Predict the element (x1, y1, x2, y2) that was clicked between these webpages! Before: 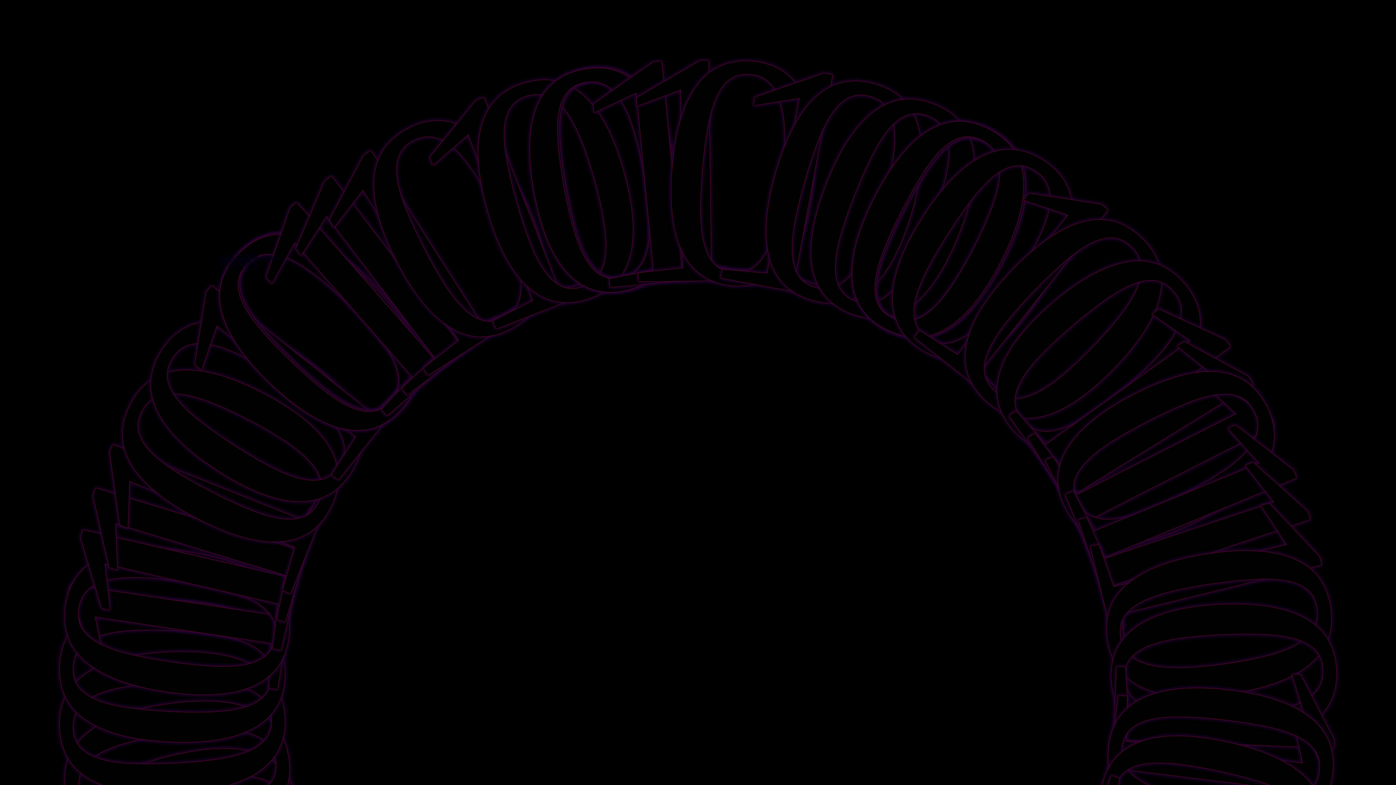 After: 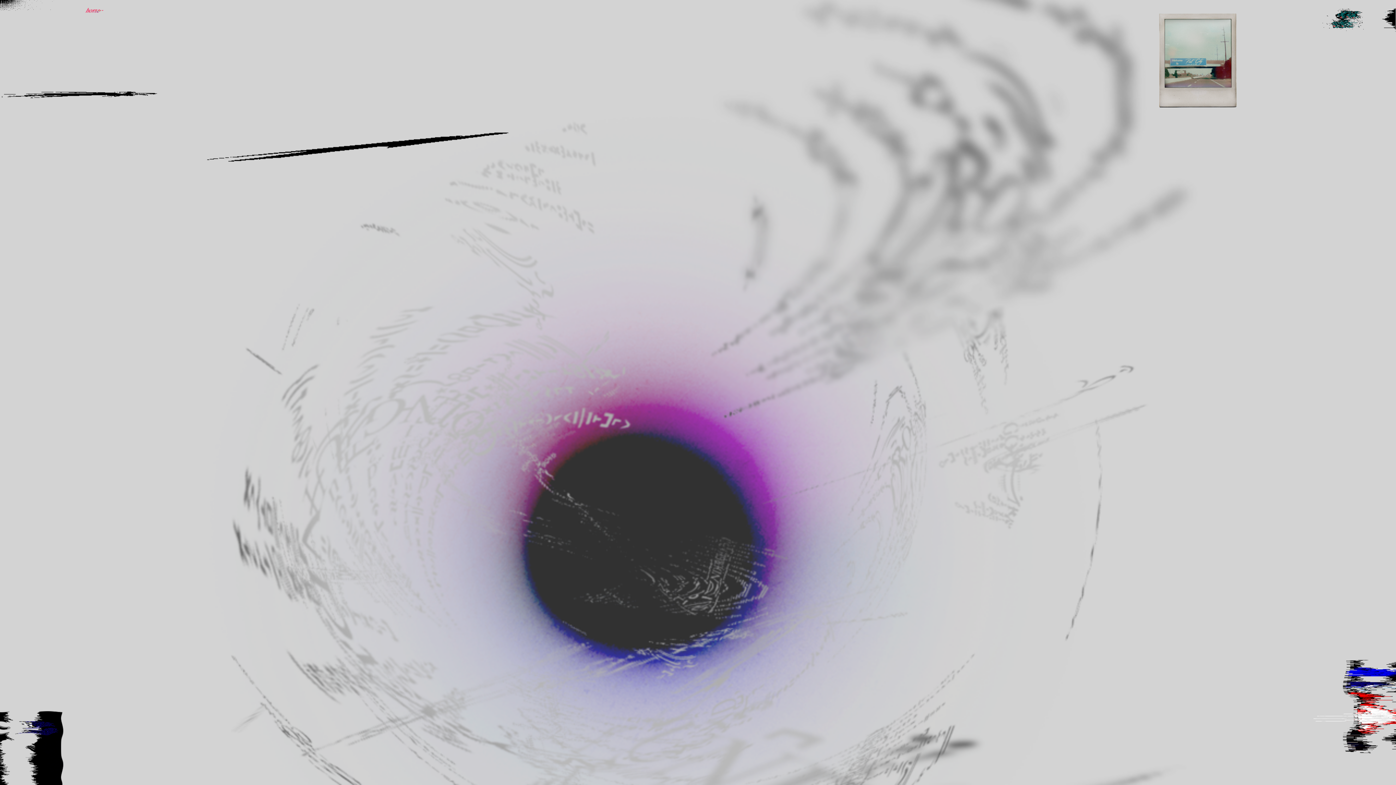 Action: label: невчас bbox: (236, 258, 252, 264)